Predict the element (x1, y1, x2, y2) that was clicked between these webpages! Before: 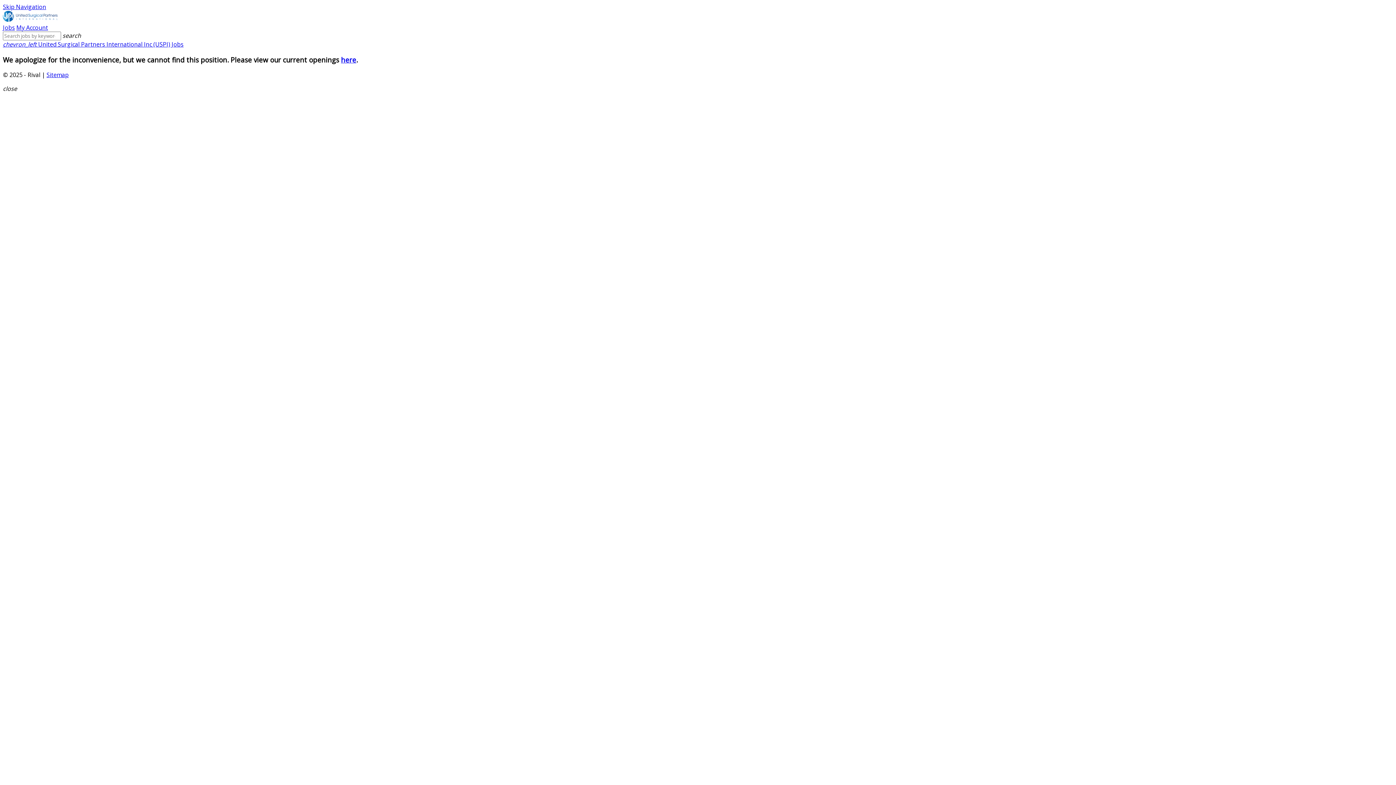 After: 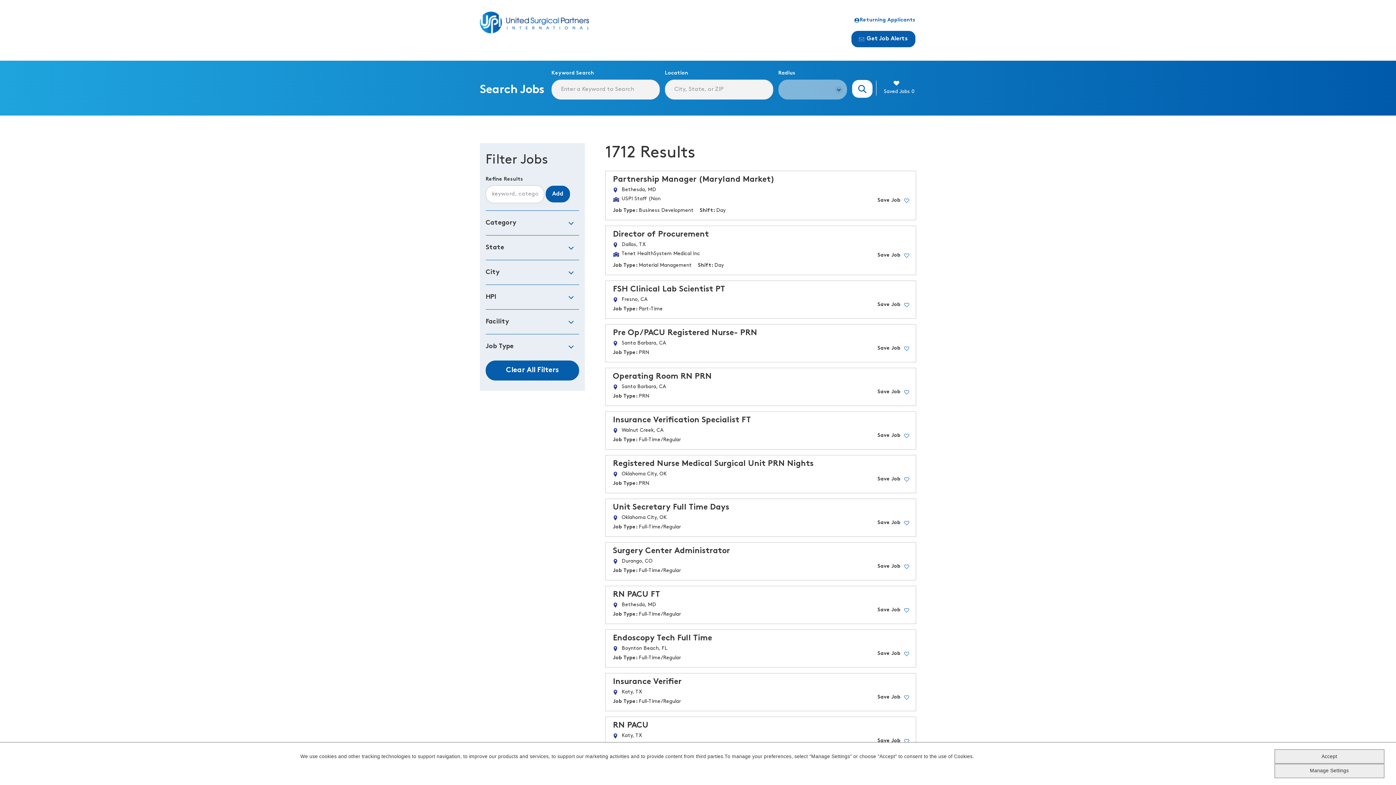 Action: label: chevron_left United Surgical Partners International Inc (USPI) Jobs bbox: (2, 40, 183, 48)